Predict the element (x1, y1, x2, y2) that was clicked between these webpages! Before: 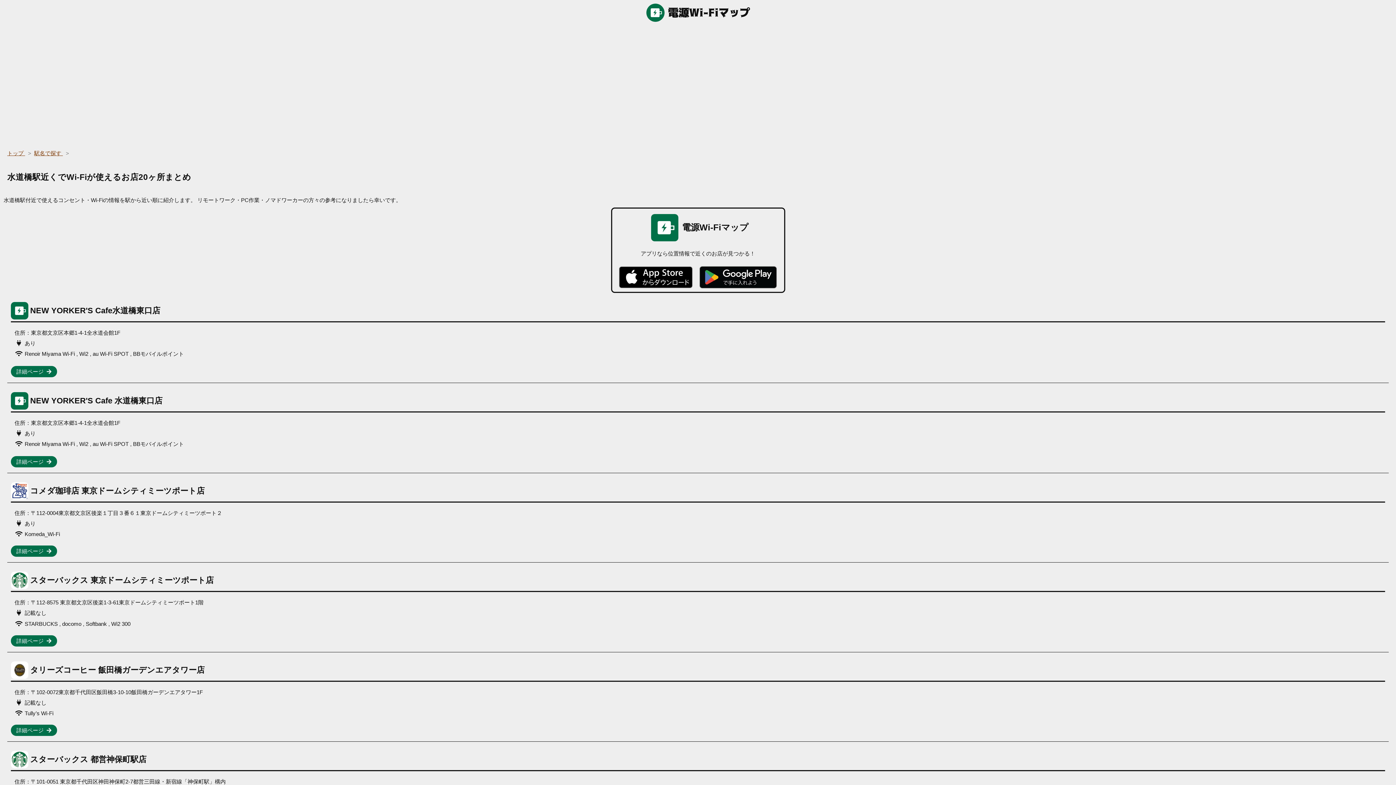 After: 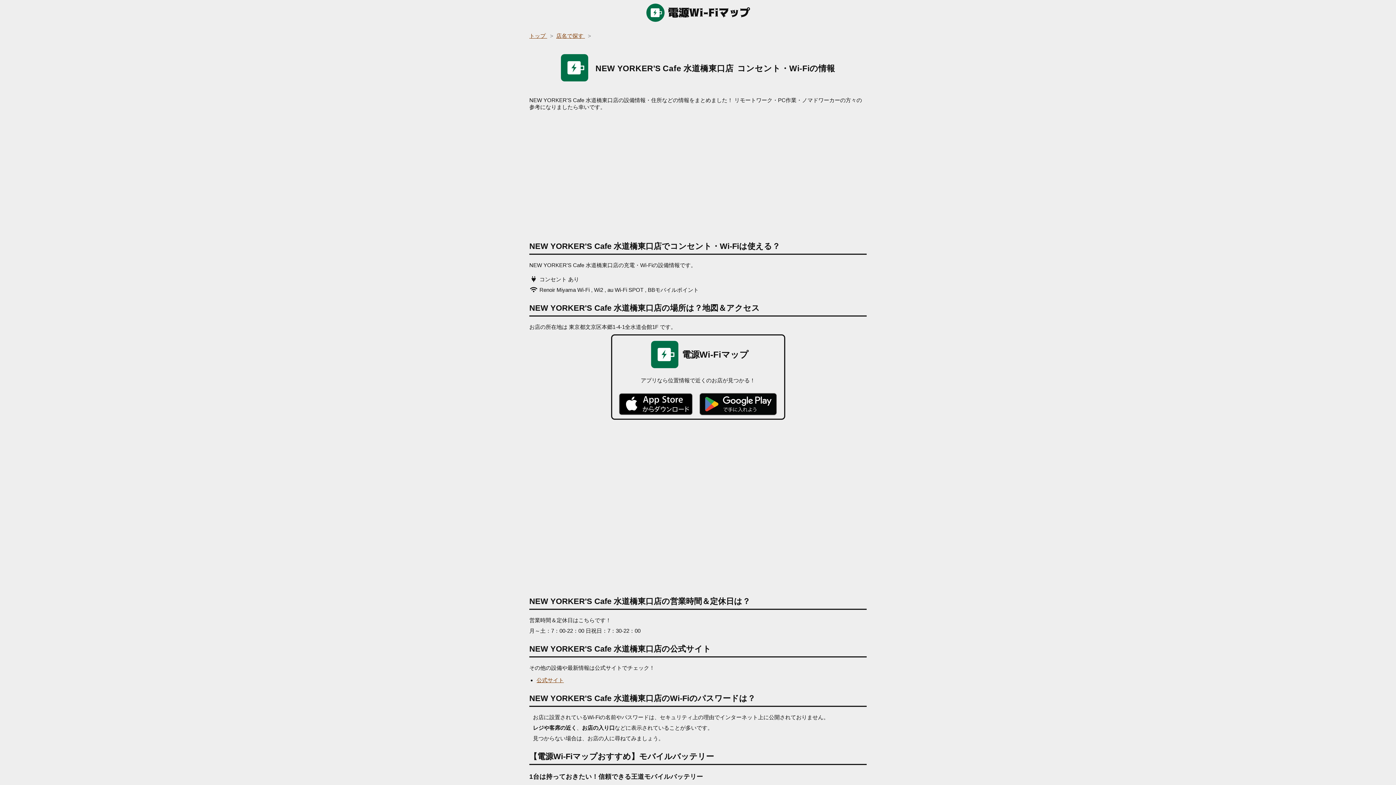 Action: label: 詳細ページ  bbox: (10, 456, 57, 467)